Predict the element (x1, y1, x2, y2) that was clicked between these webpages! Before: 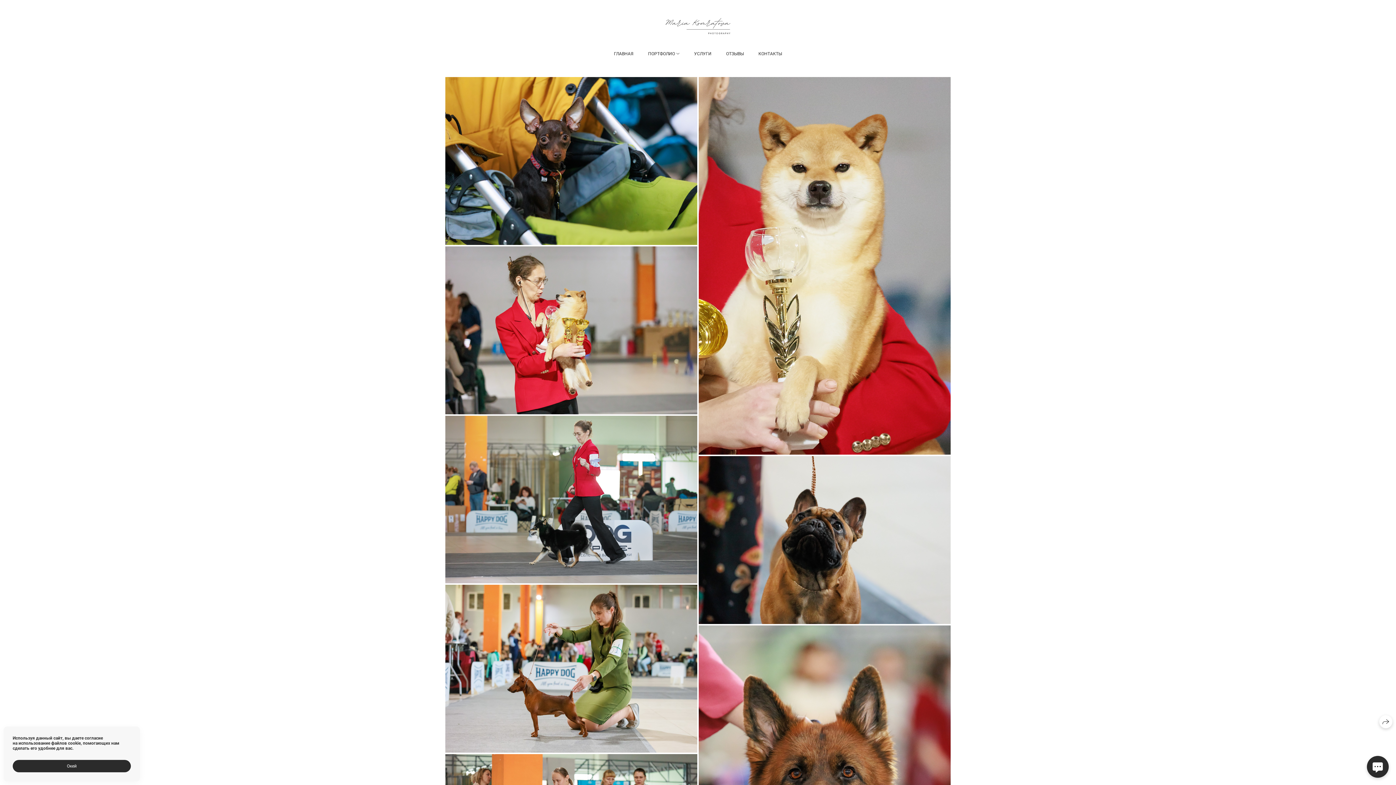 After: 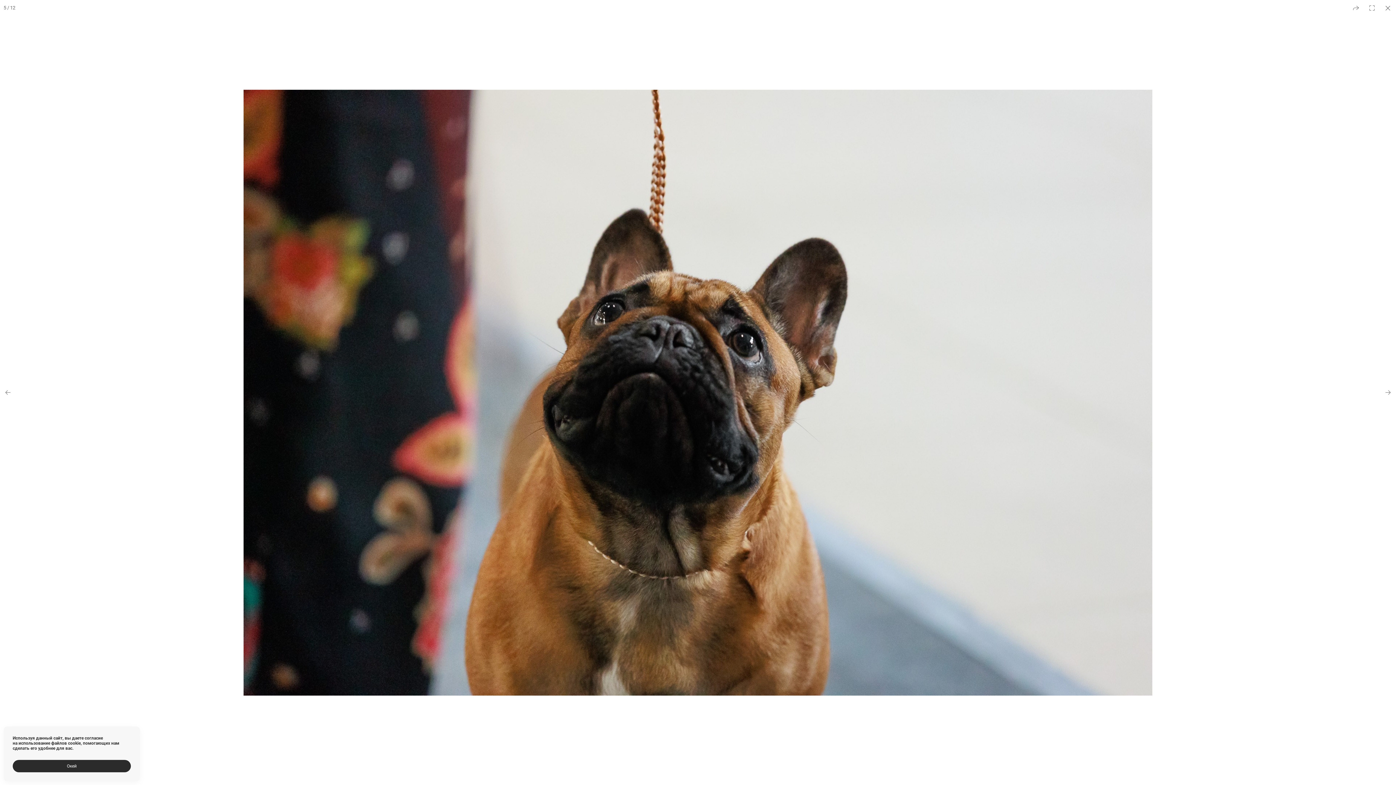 Action: bbox: (698, 456, 950, 624)